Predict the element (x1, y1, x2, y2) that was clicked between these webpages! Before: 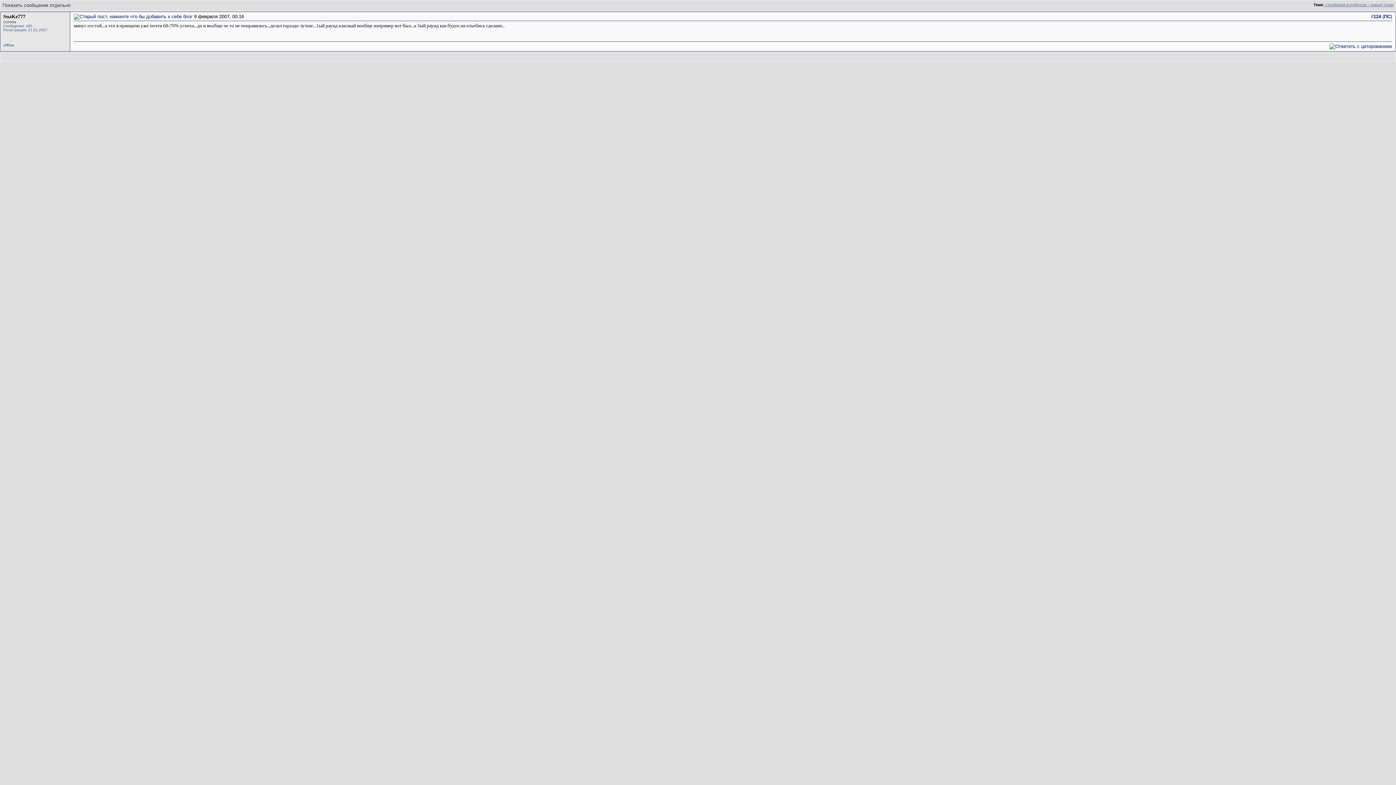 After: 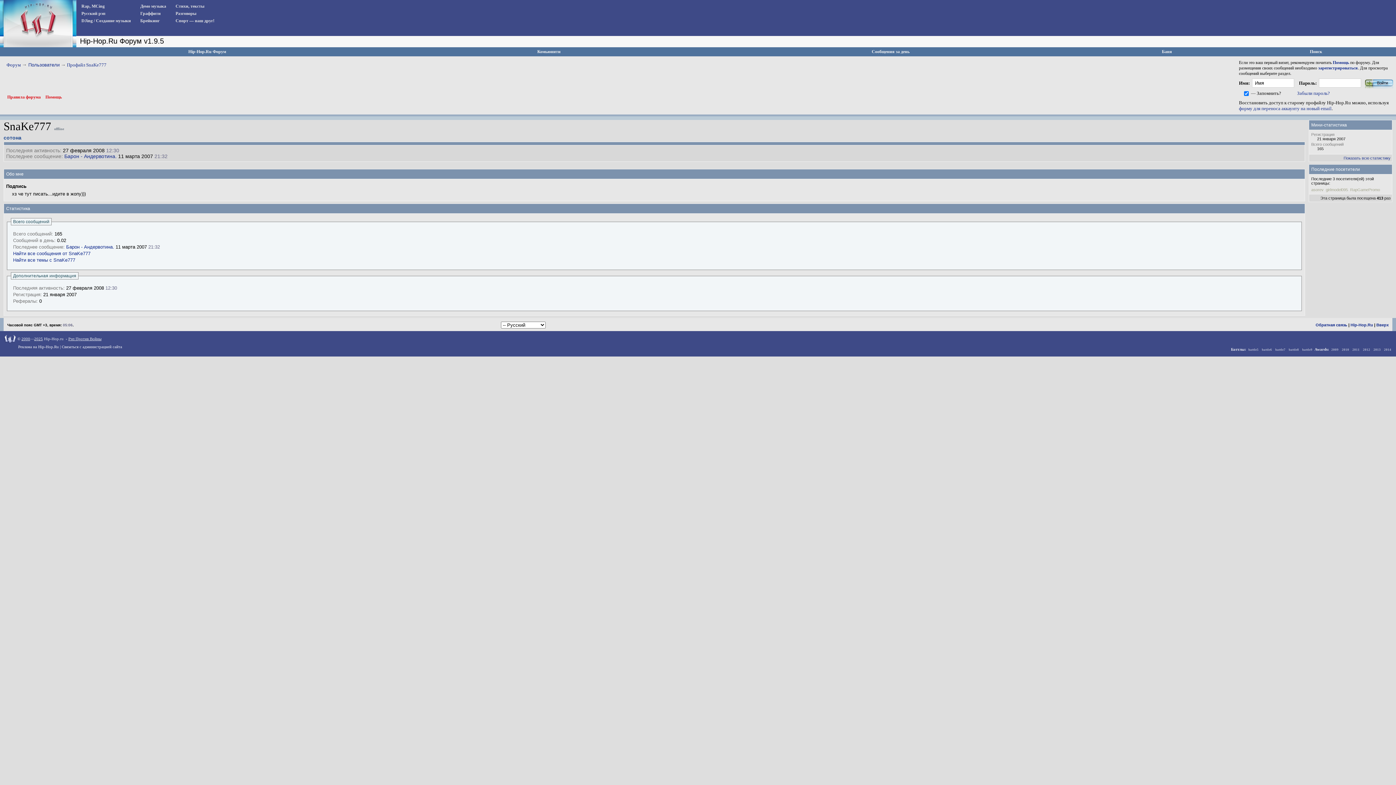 Action: bbox: (3, 13, 25, 19) label: SnaKe777